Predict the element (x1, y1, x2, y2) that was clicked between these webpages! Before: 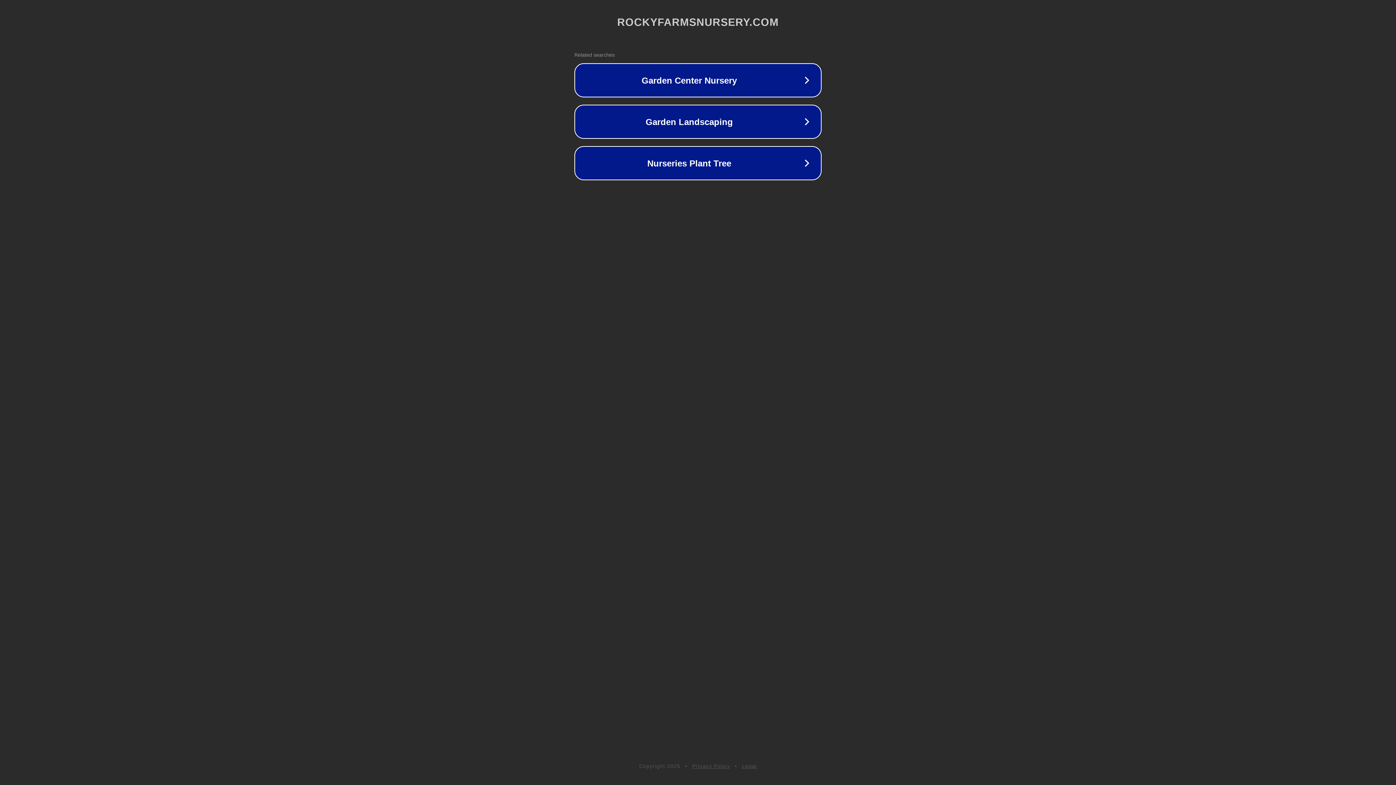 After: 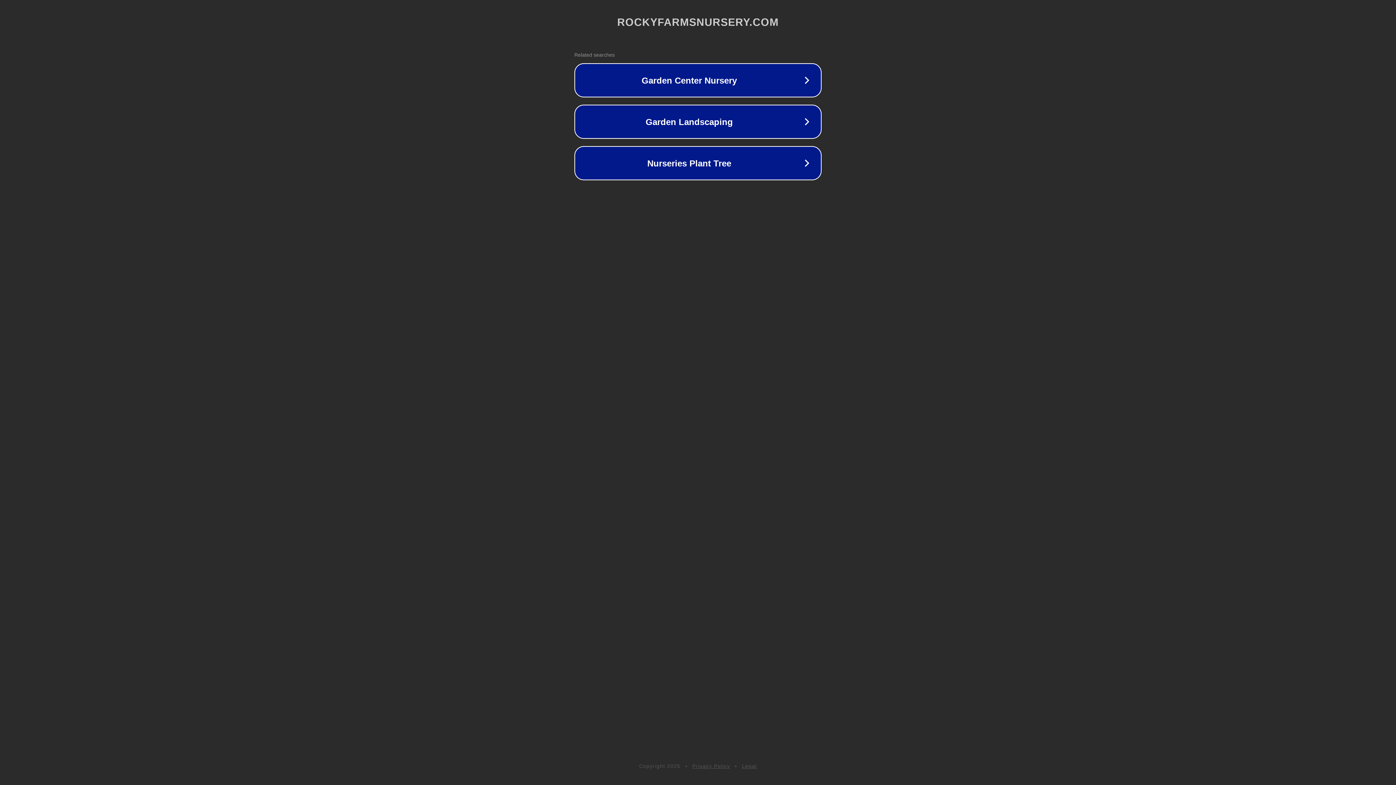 Action: label: Privacy Policy bbox: (692, 763, 730, 769)